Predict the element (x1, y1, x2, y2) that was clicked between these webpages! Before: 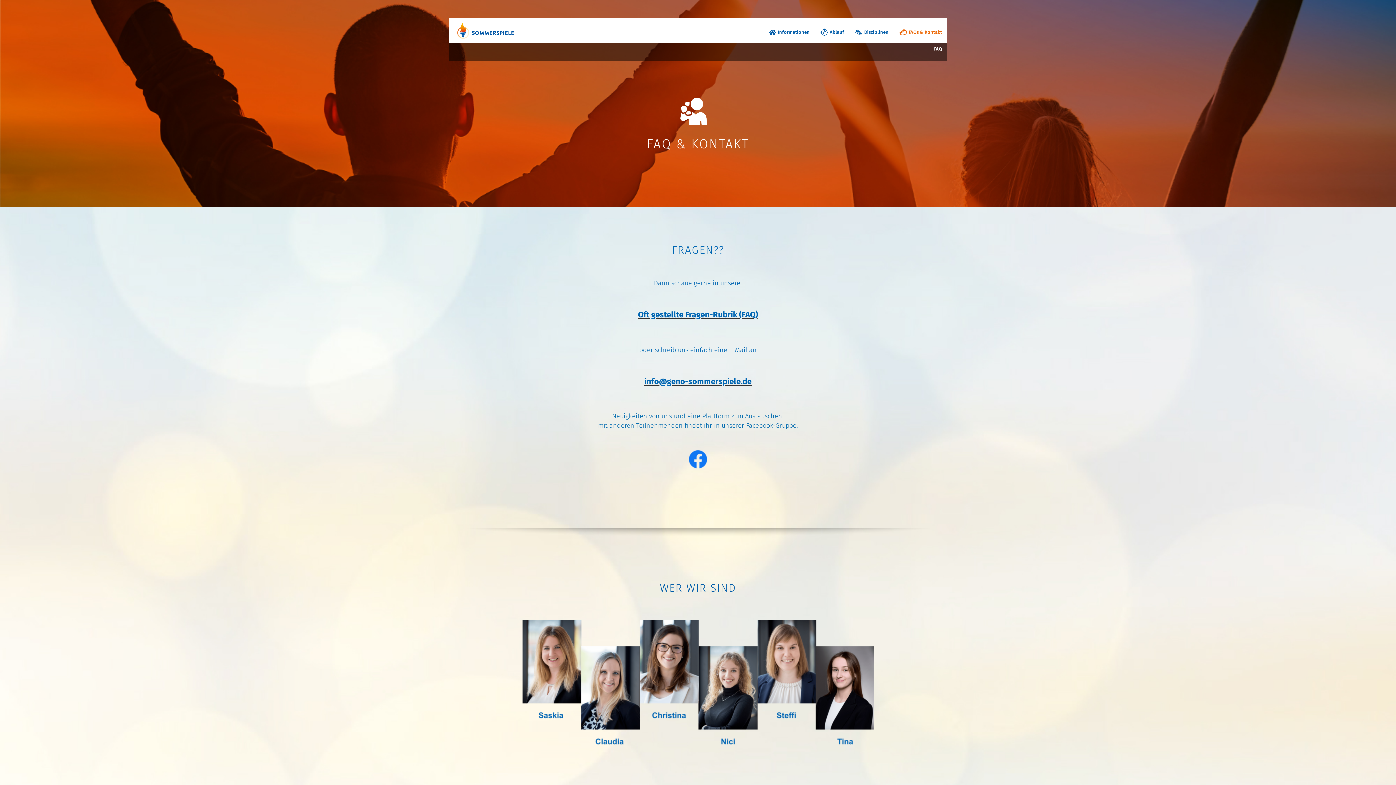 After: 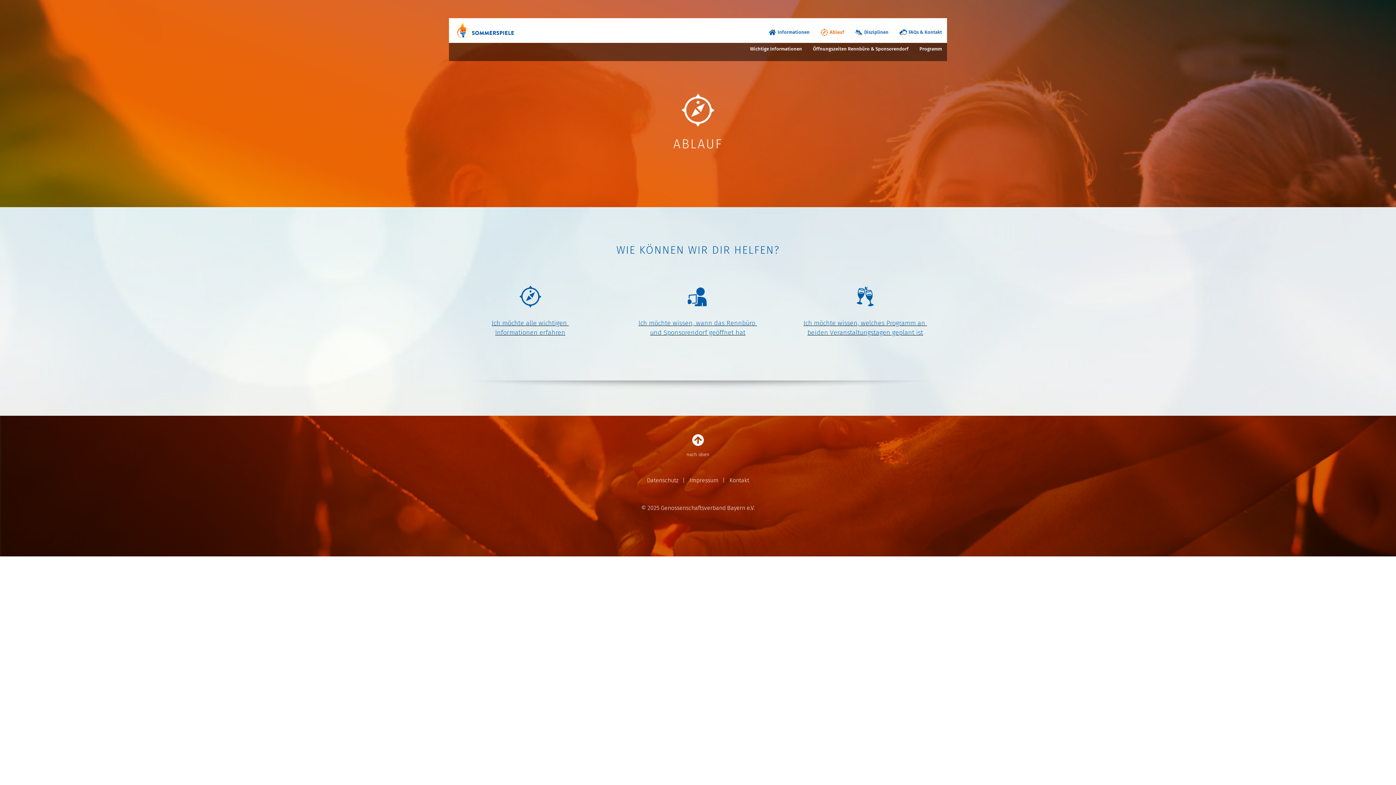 Action: bbox: (820, 27, 844, 37) label: Ablauf